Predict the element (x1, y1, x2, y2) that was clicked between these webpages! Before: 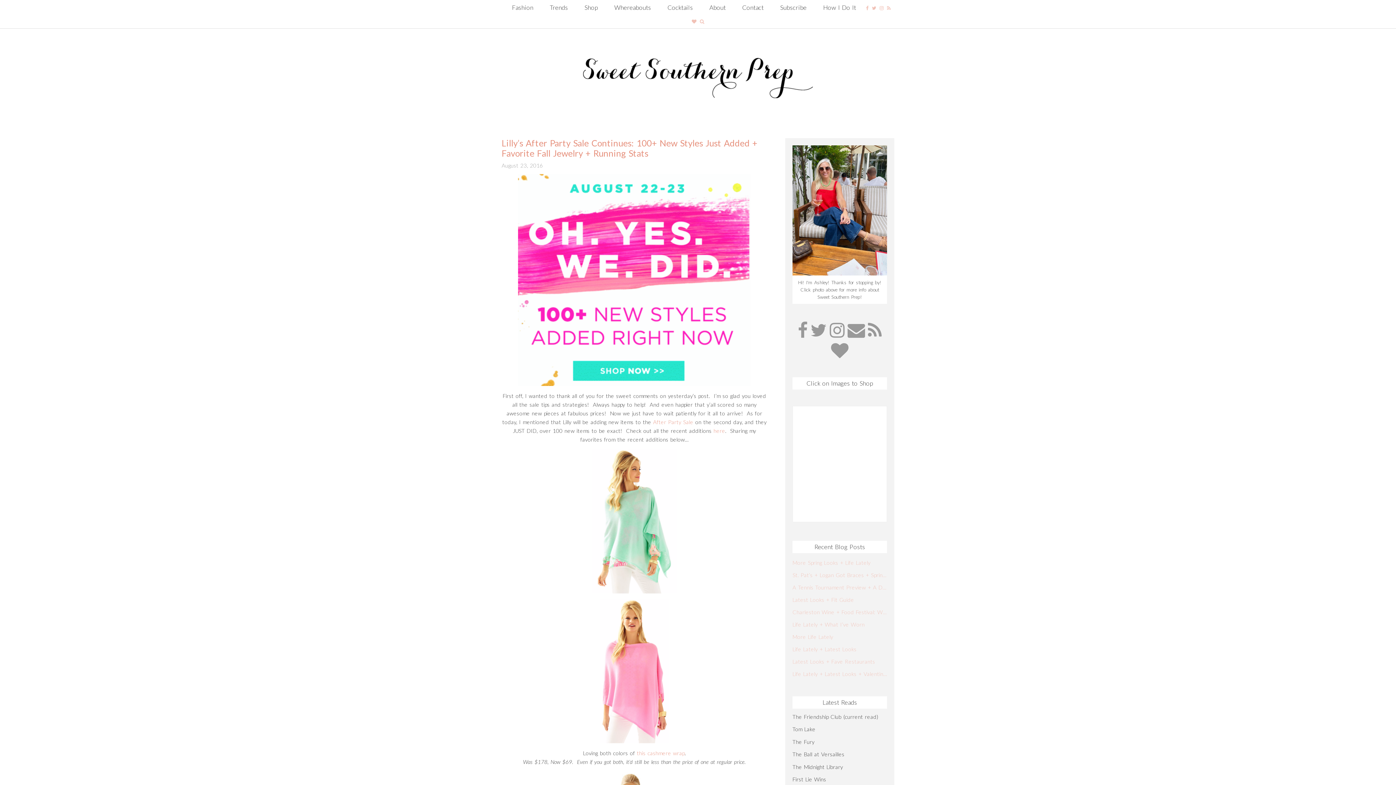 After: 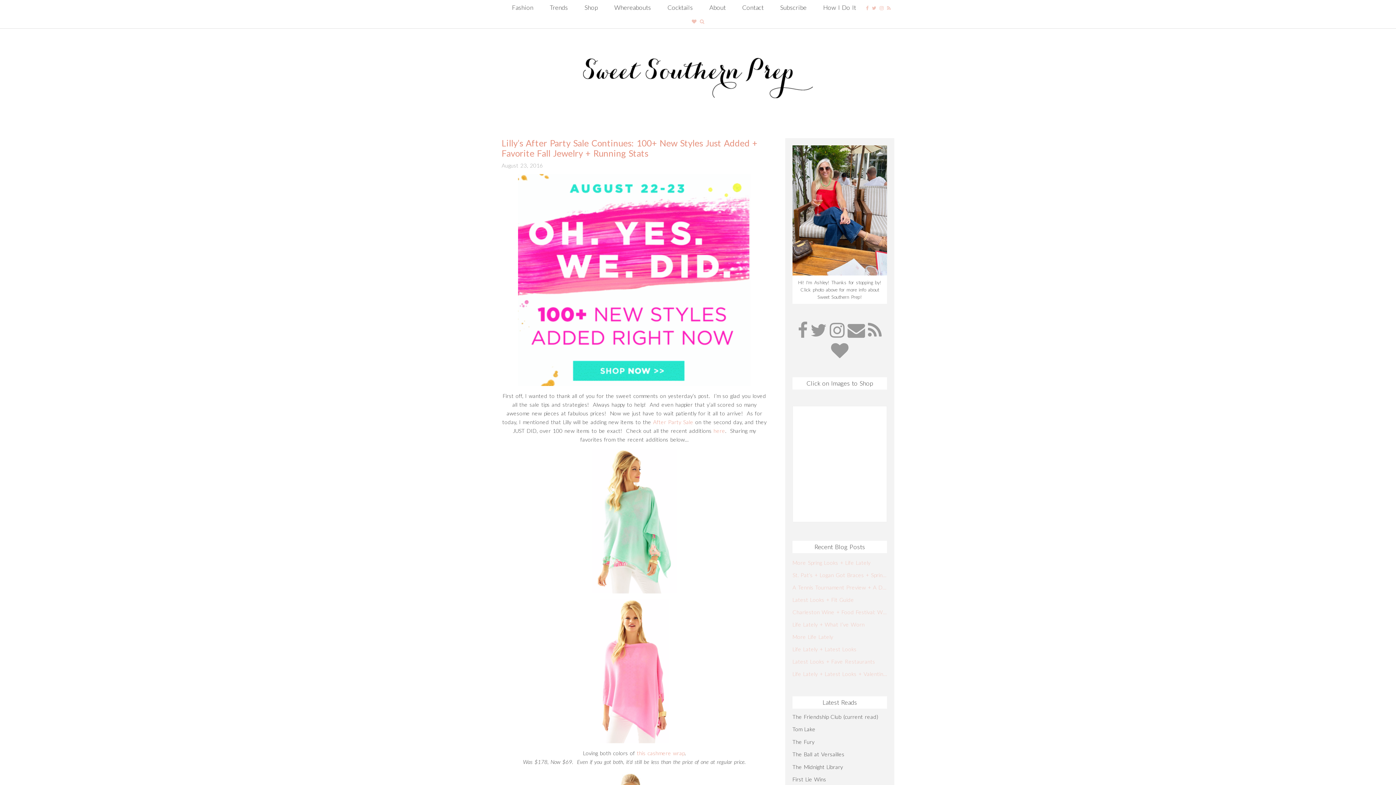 Action: bbox: (886, 1, 891, 14)